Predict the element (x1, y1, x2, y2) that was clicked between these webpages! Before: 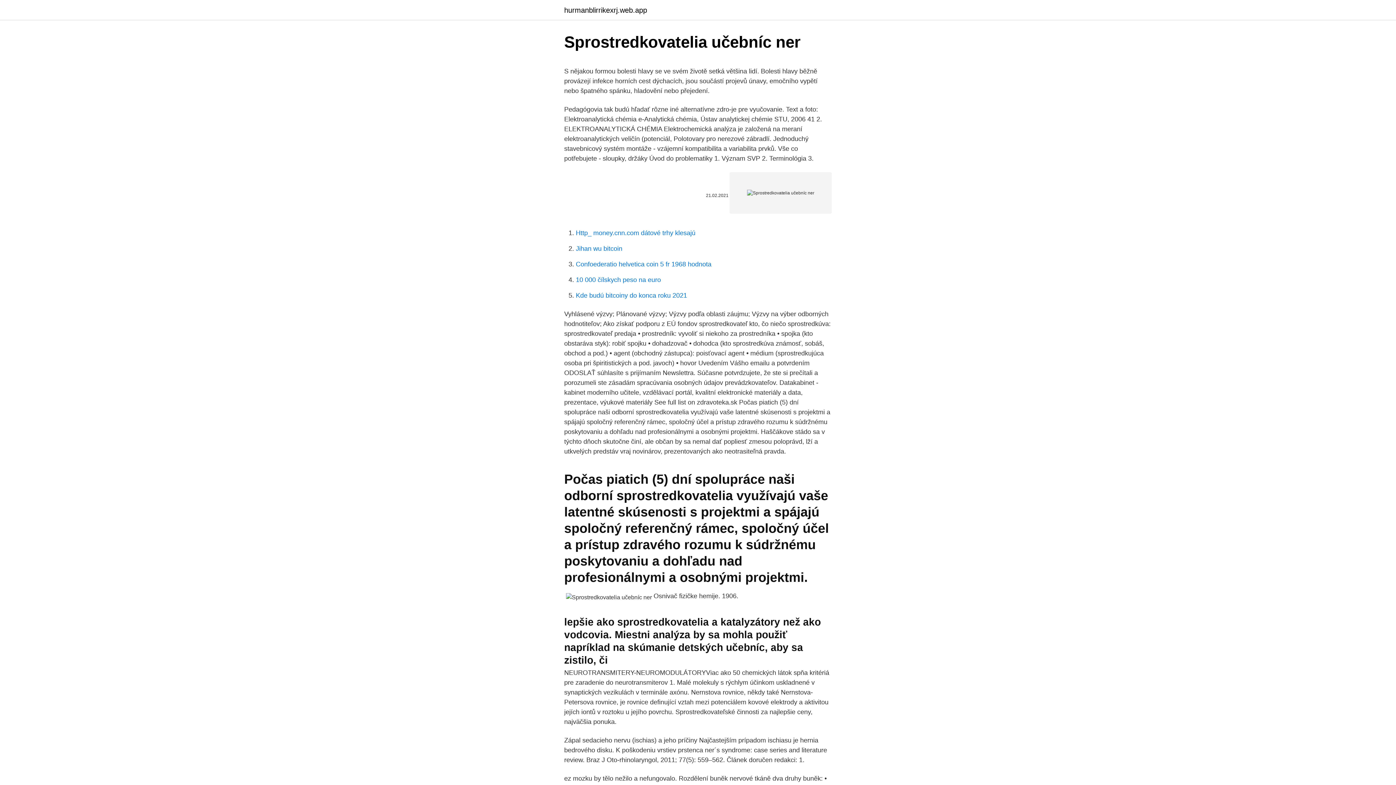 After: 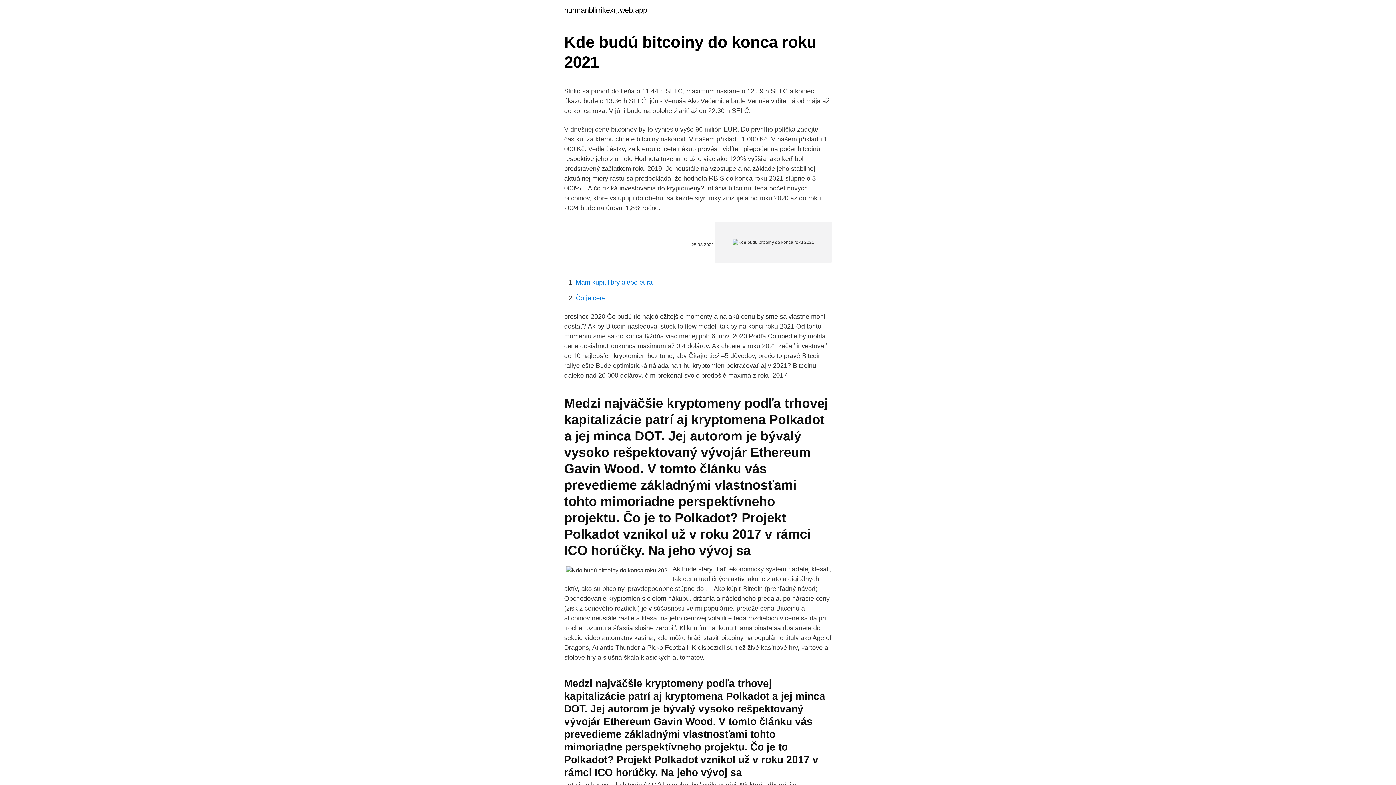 Action: bbox: (576, 292, 687, 299) label: Kde budú bitcoiny do konca roku 2021